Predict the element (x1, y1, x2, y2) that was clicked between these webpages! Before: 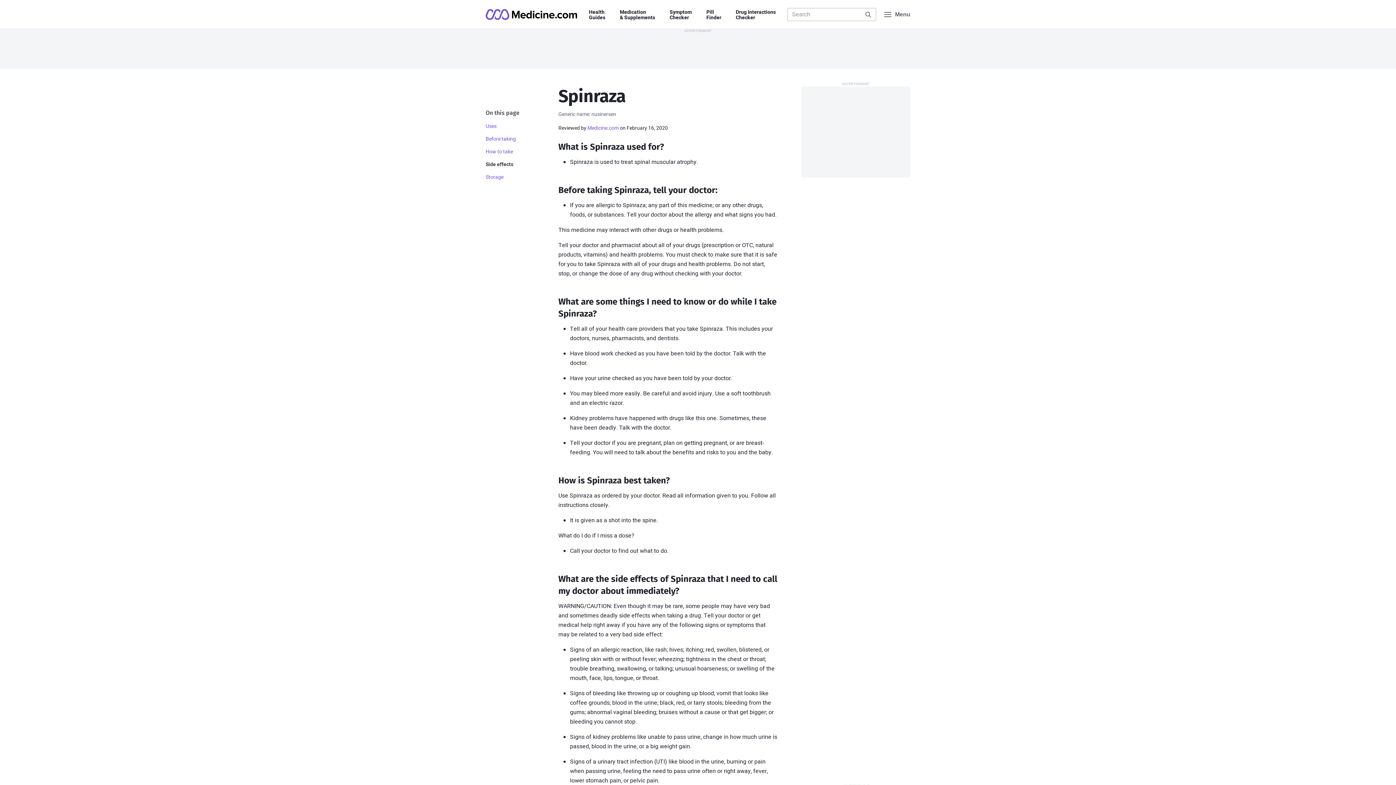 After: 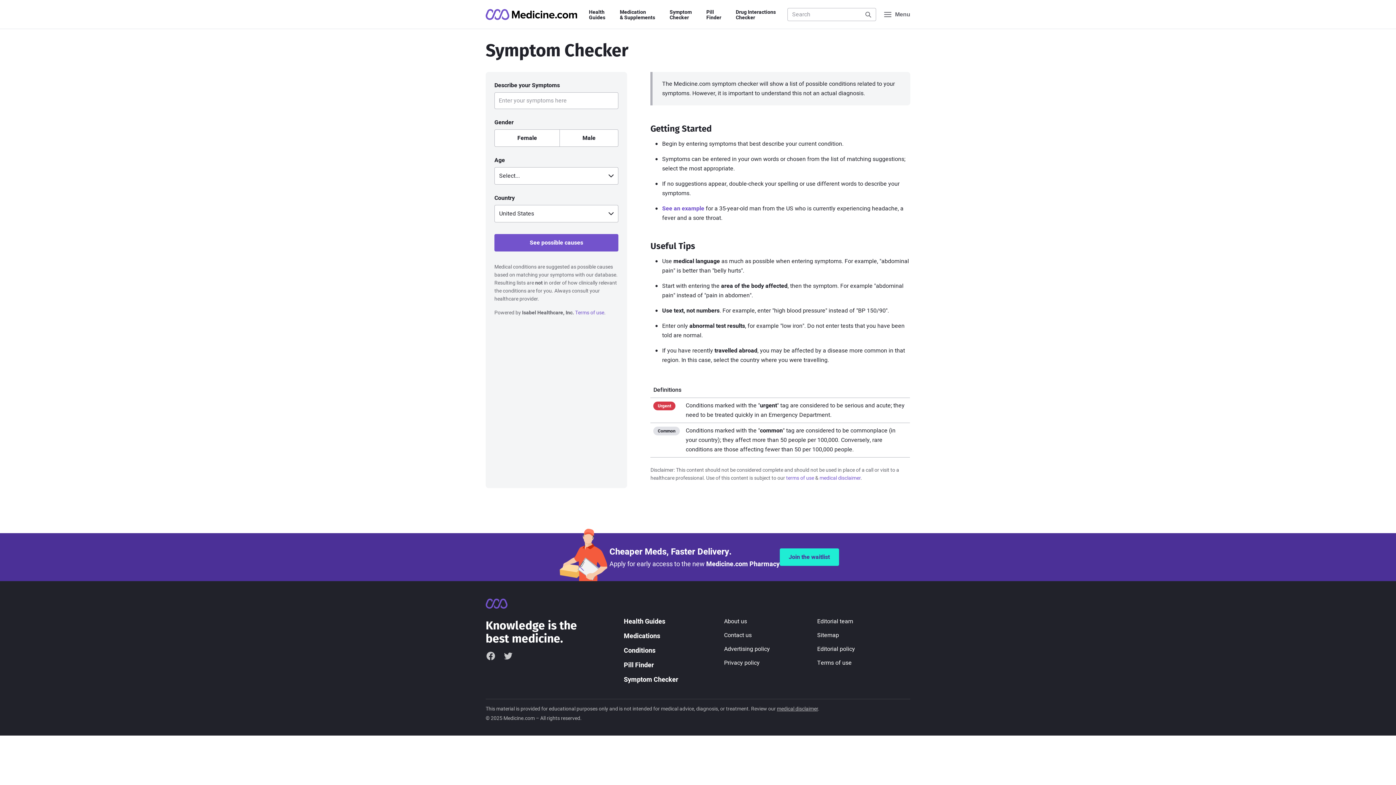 Action: bbox: (669, 9, 692, 20) label: Symptom
Checker